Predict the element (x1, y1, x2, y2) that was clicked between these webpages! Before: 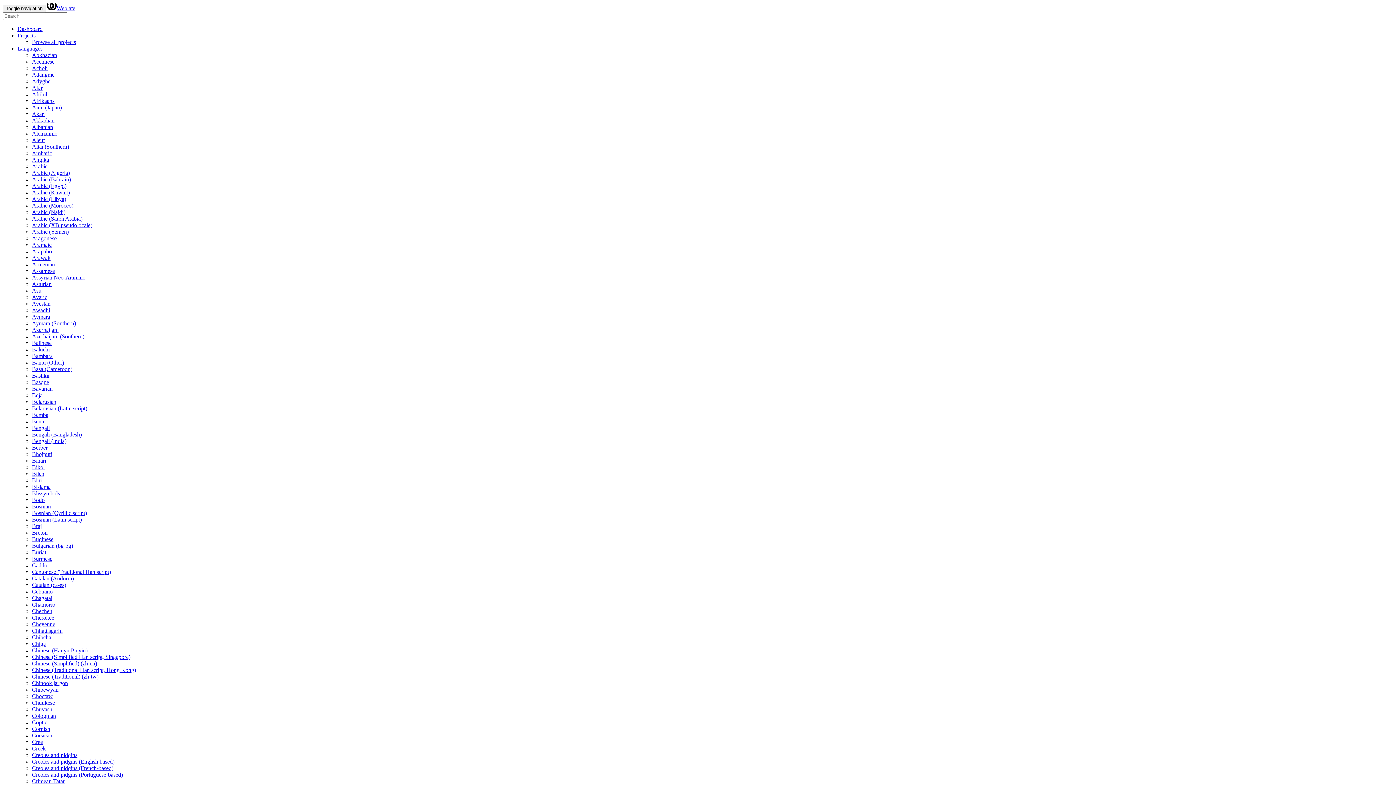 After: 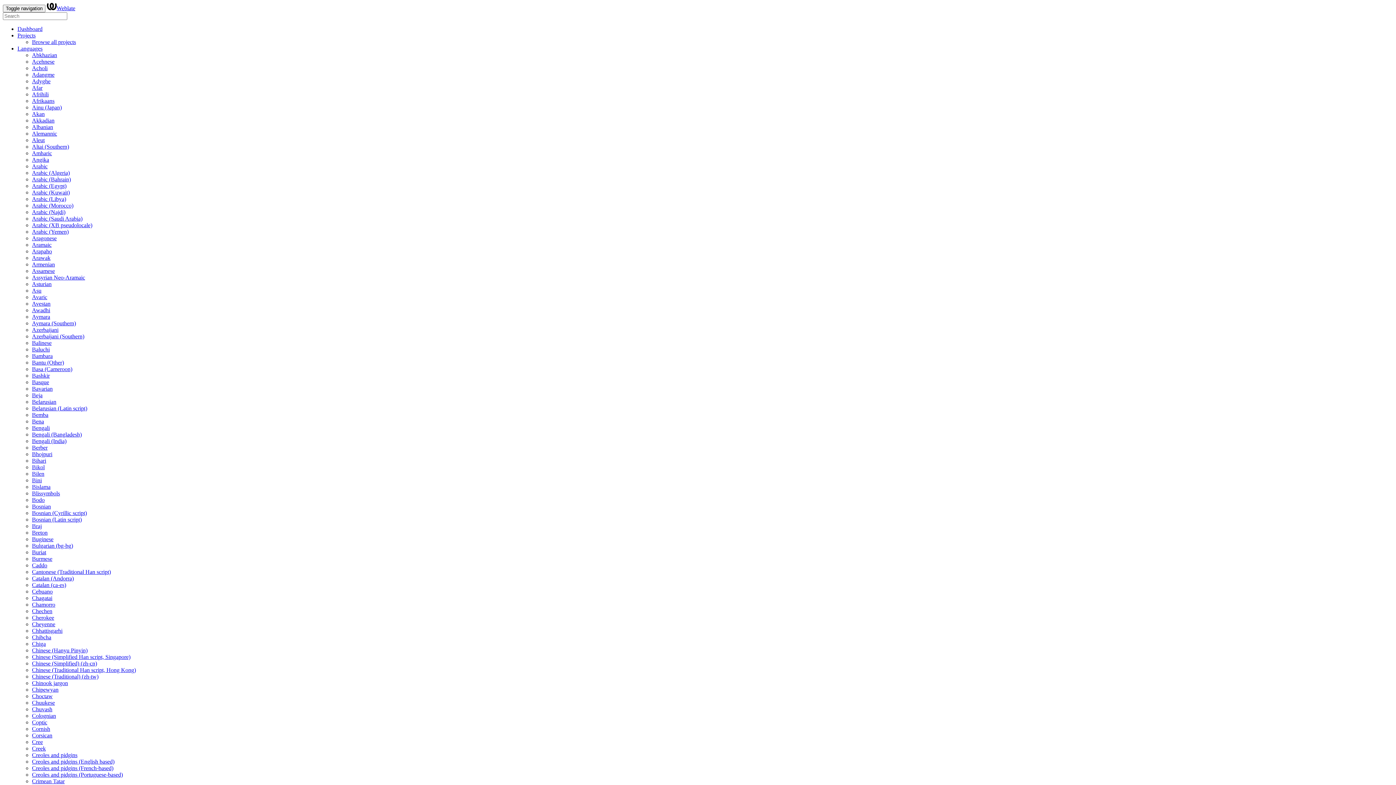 Action: bbox: (32, 65, 47, 71) label: Acholi